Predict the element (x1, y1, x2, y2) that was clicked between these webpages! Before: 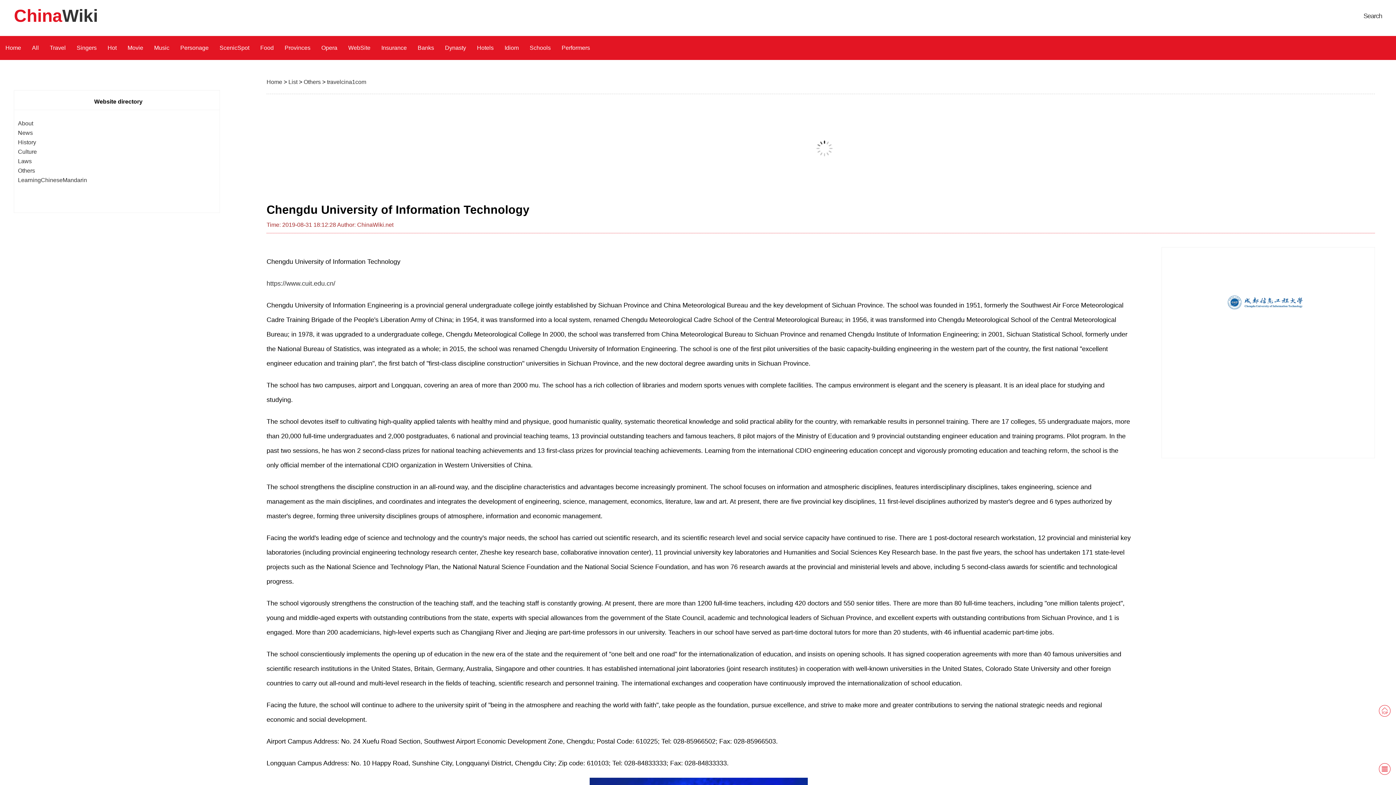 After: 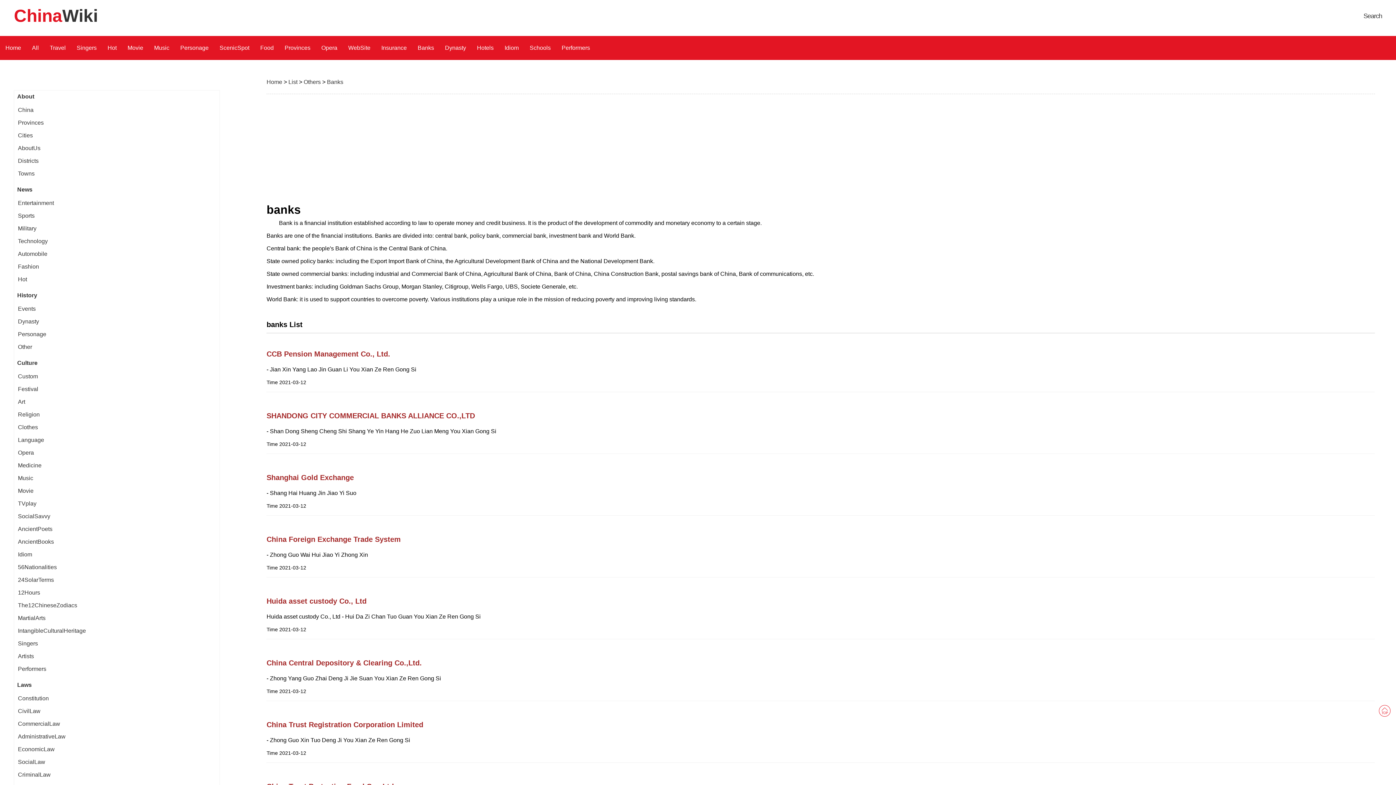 Action: bbox: (417, 36, 434, 60) label: Banks